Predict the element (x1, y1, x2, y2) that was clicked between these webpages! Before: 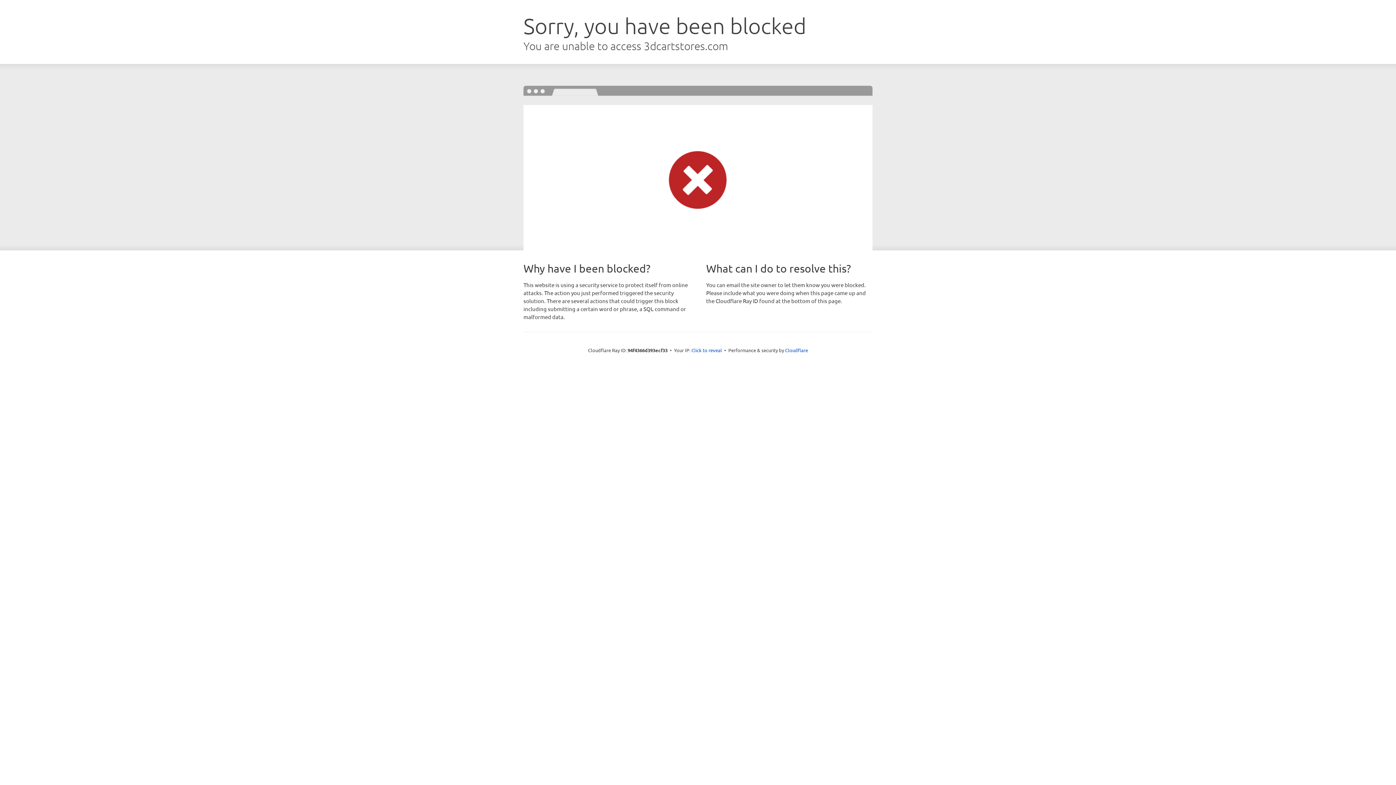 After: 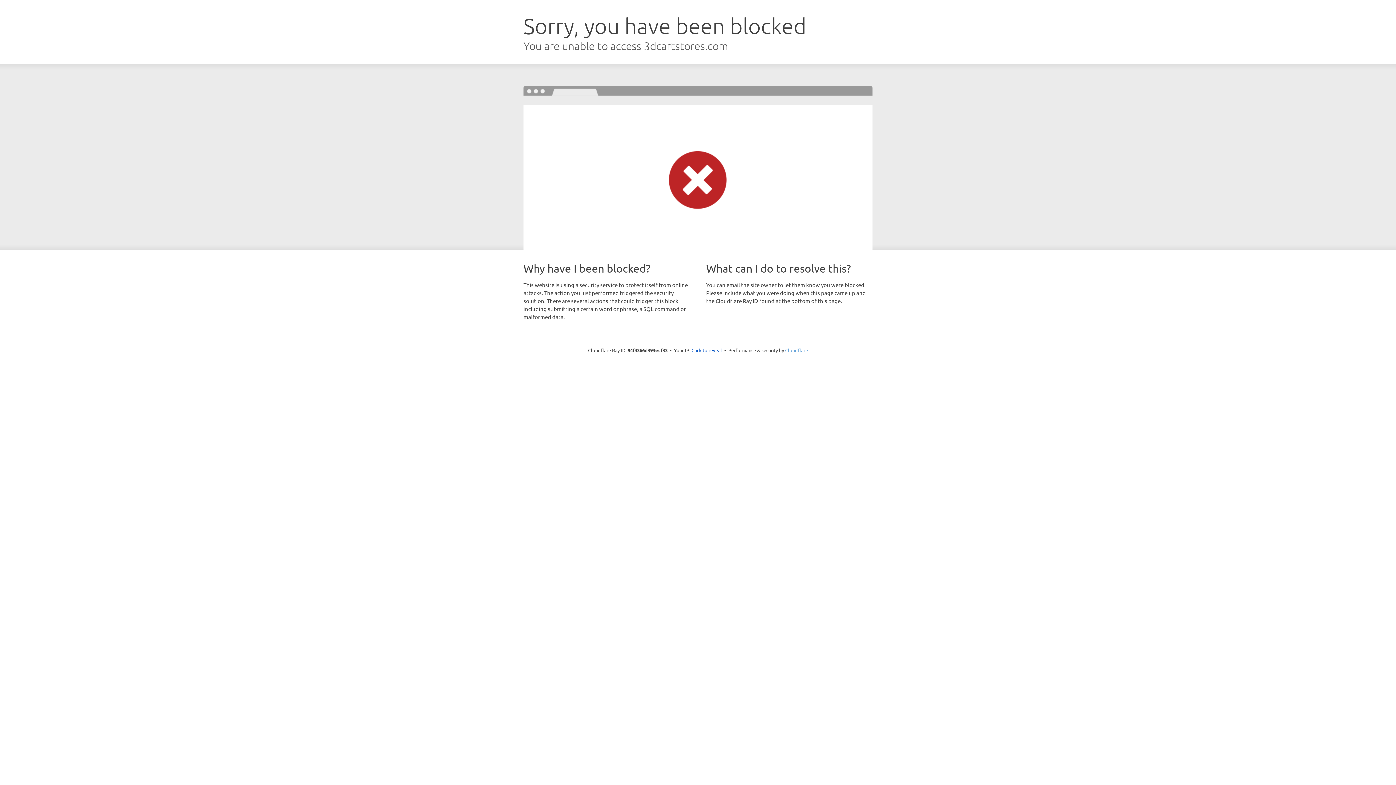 Action: label: Cloudflare bbox: (785, 347, 808, 353)